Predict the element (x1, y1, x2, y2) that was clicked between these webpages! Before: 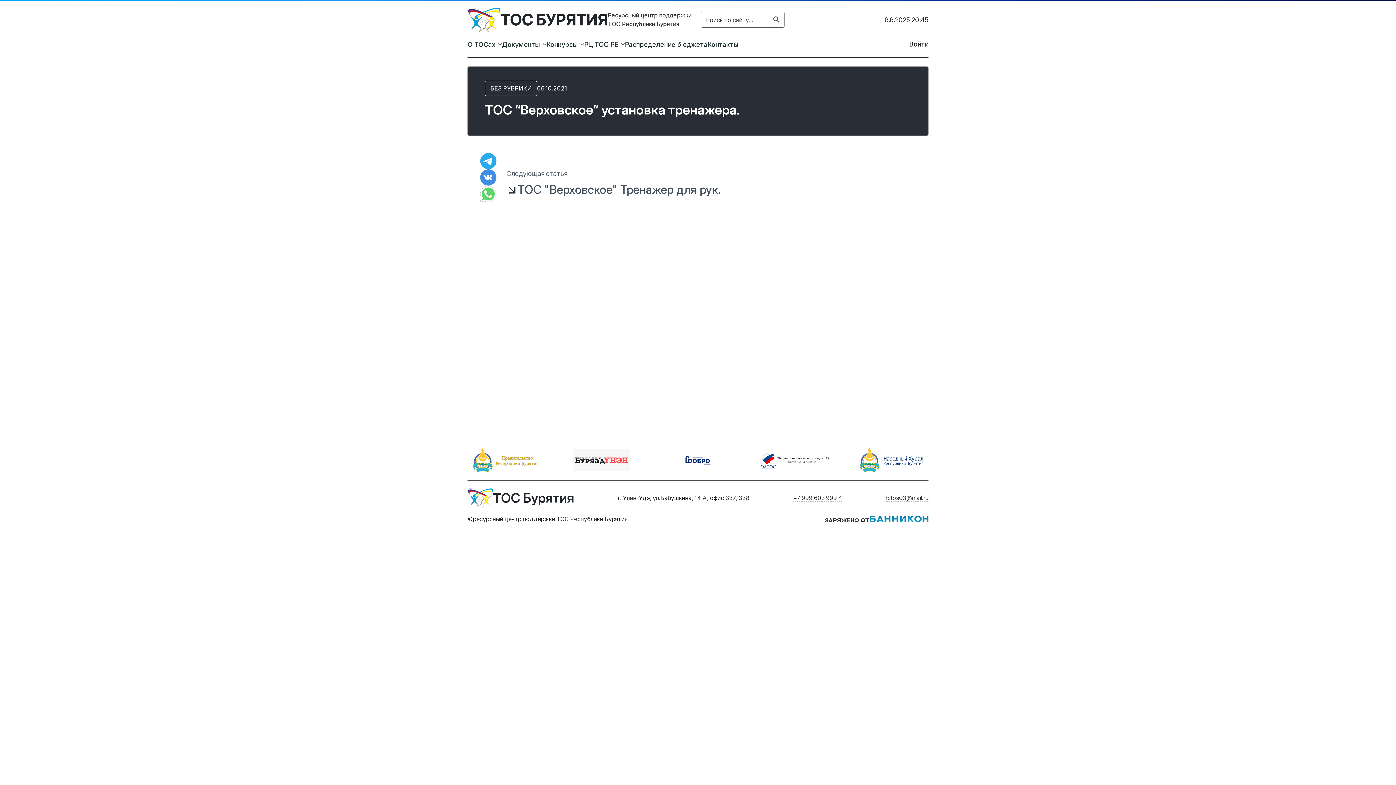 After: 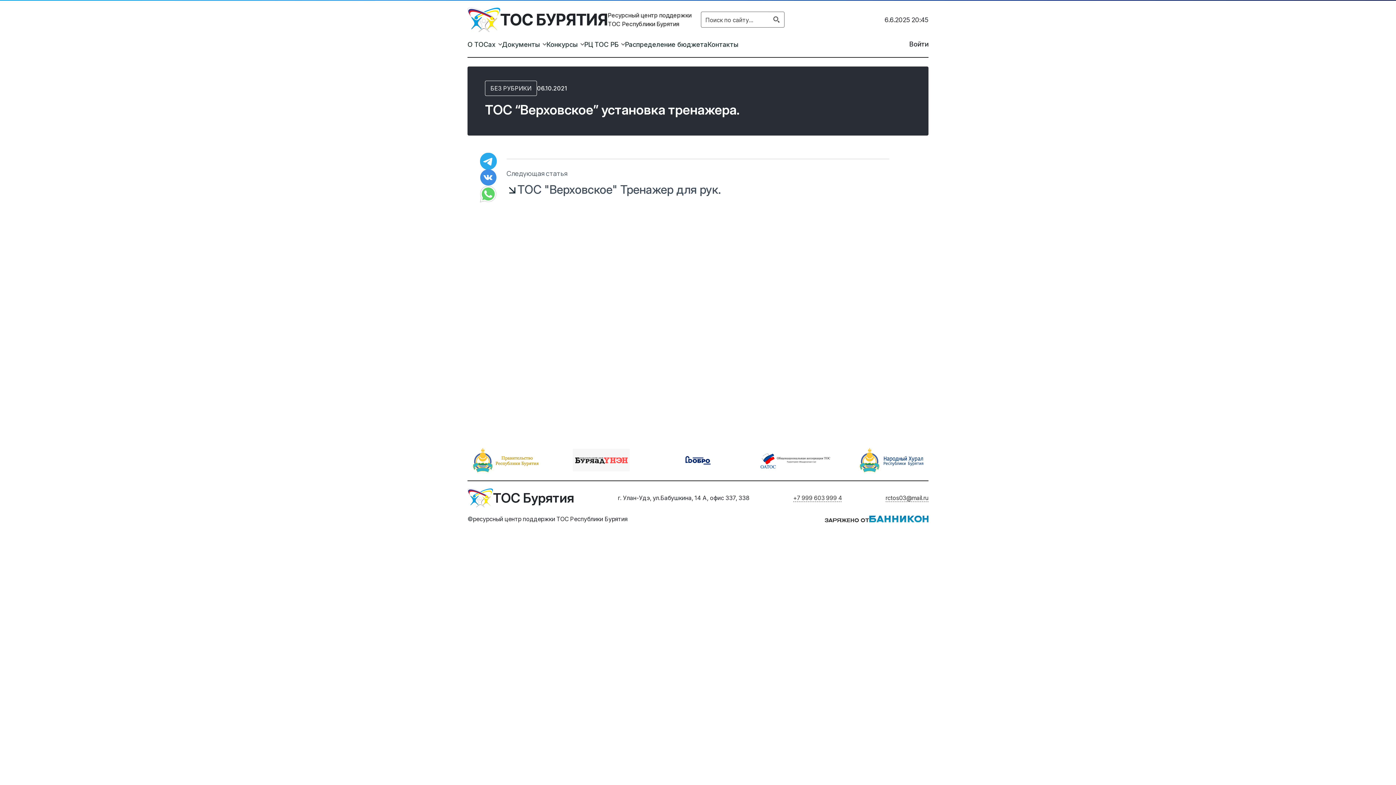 Action: bbox: (480, 152, 498, 169)